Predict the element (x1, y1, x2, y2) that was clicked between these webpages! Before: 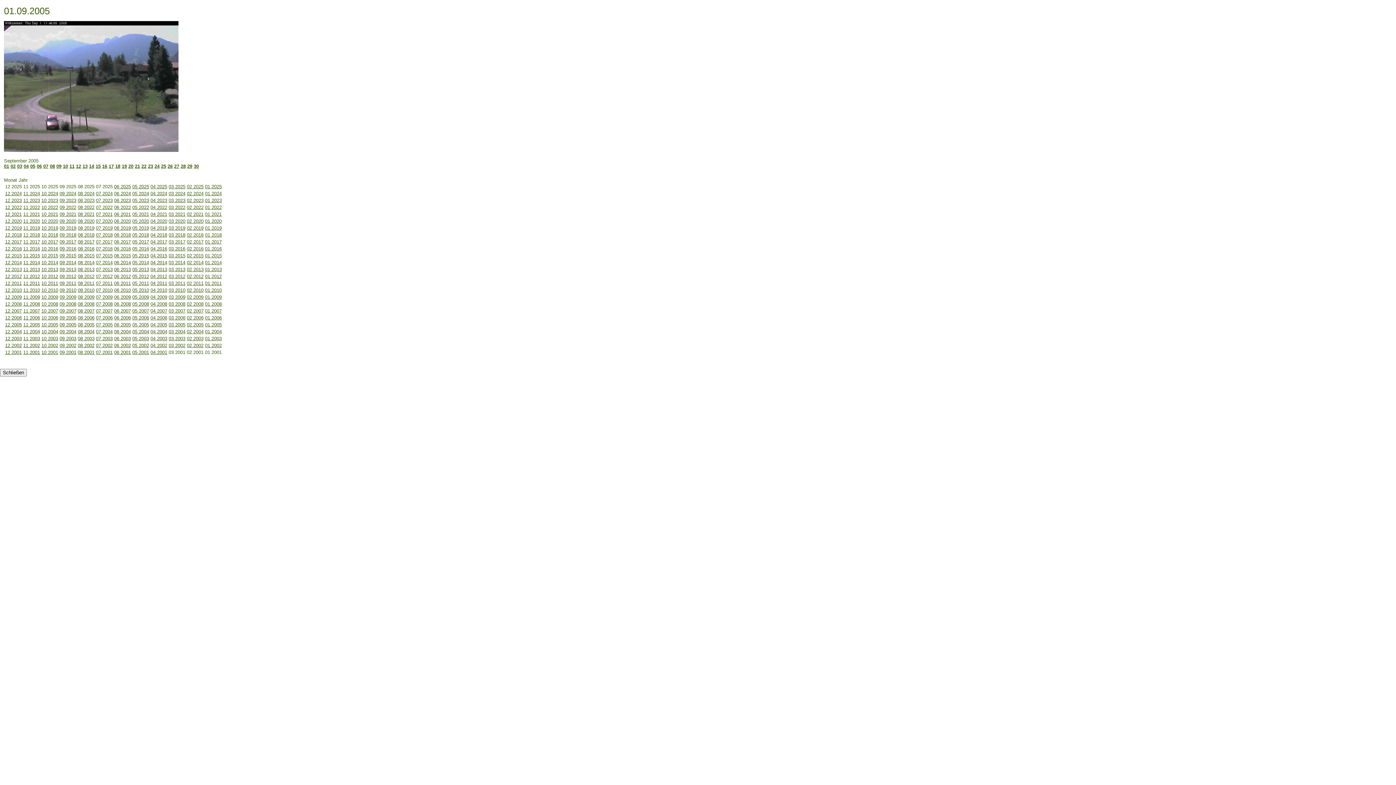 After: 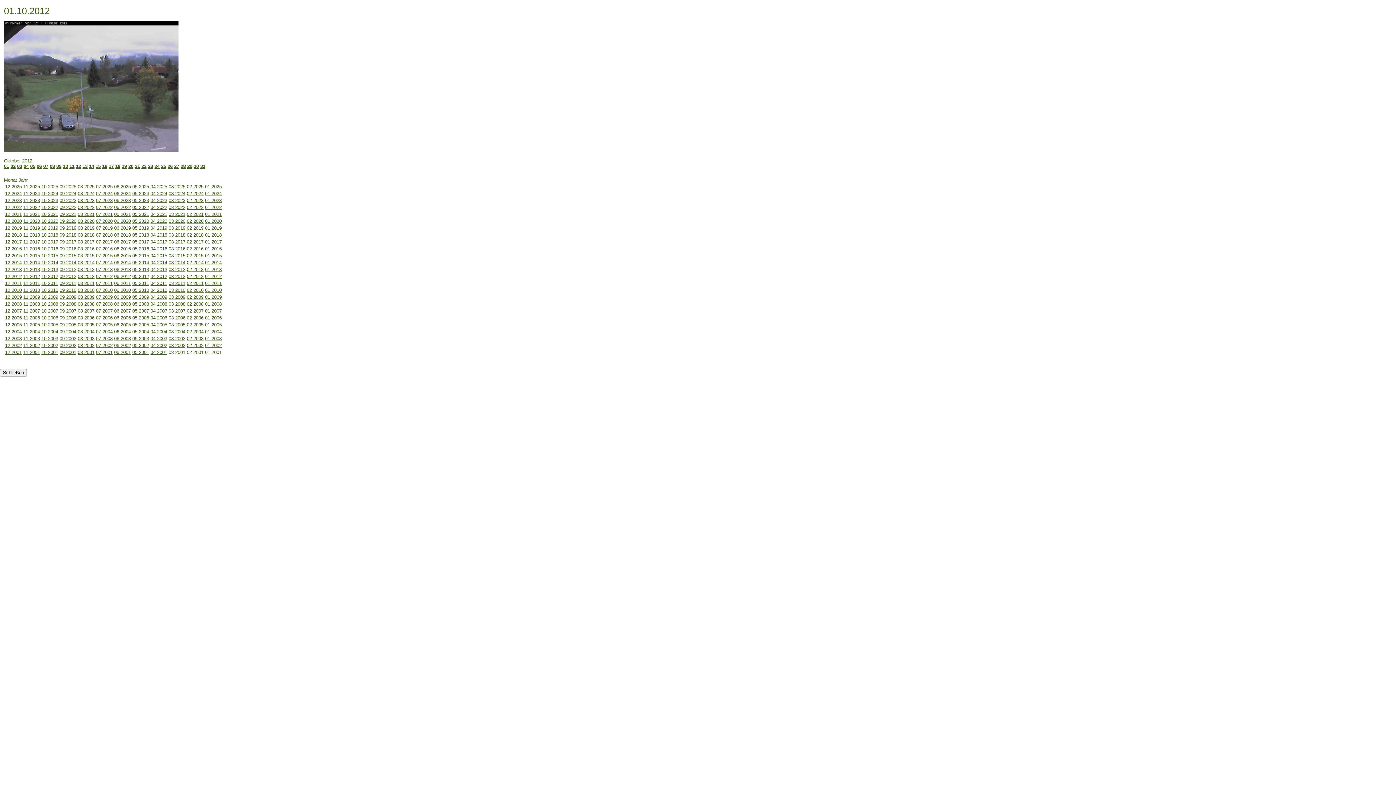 Action: label: 10 2012 bbox: (41, 273, 58, 279)